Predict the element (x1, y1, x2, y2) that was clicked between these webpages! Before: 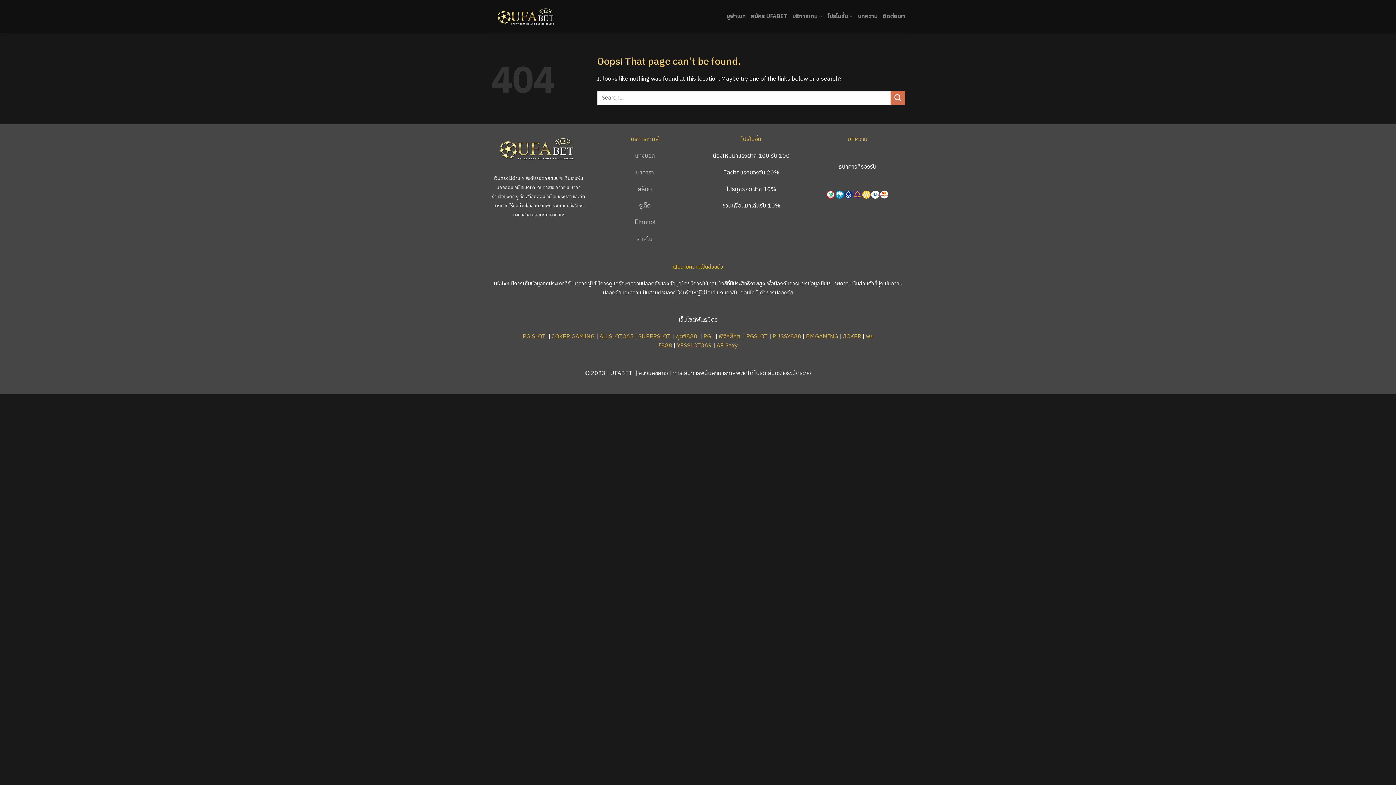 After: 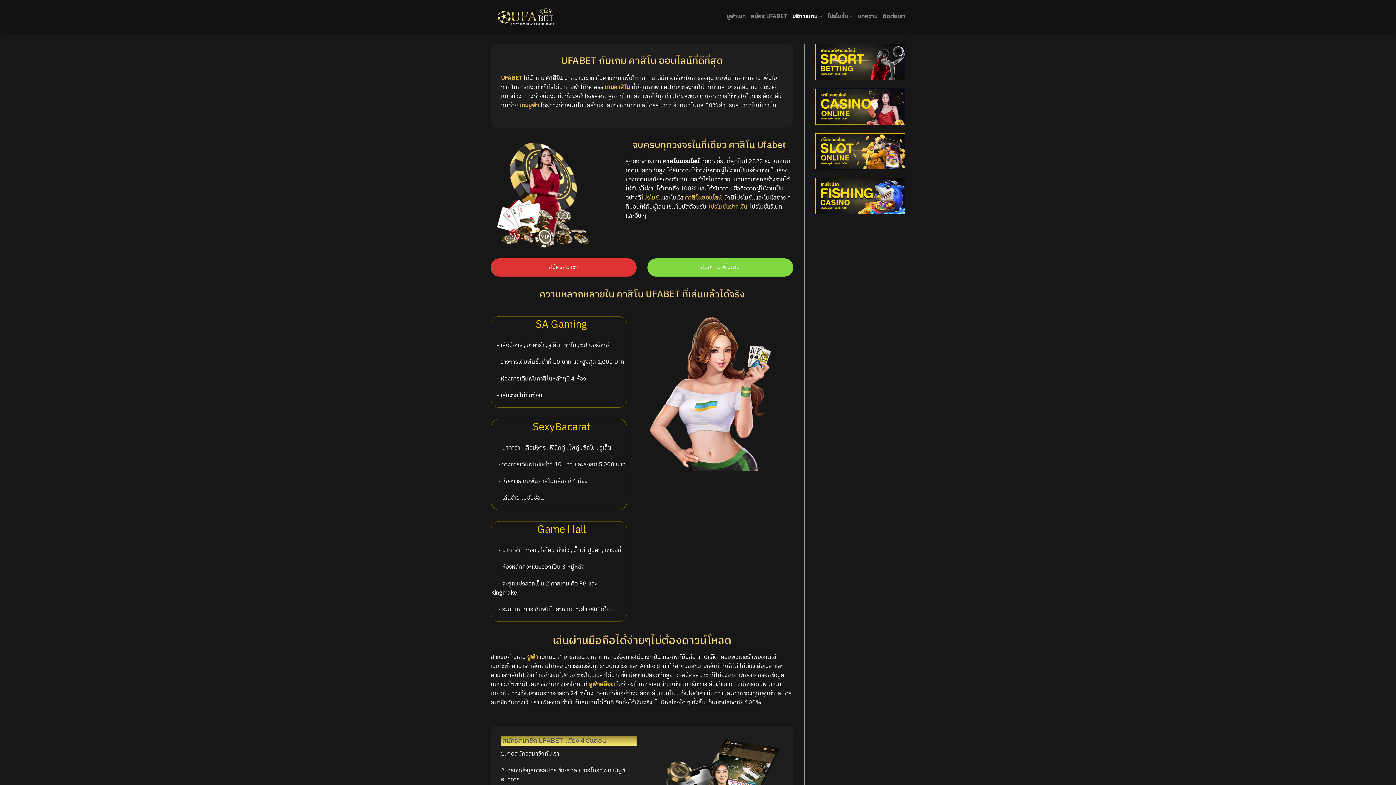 Action: label: คาสิโน bbox: (637, 234, 652, 244)